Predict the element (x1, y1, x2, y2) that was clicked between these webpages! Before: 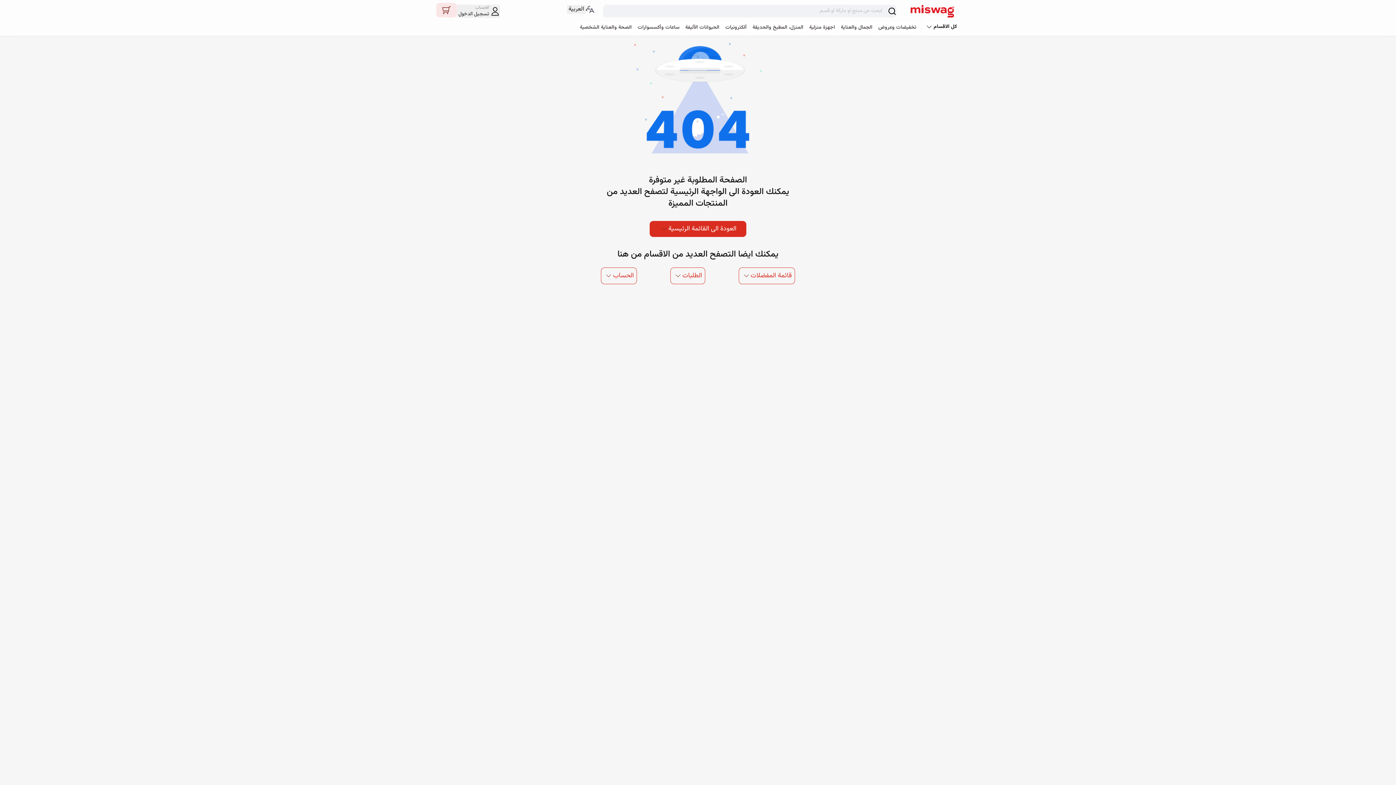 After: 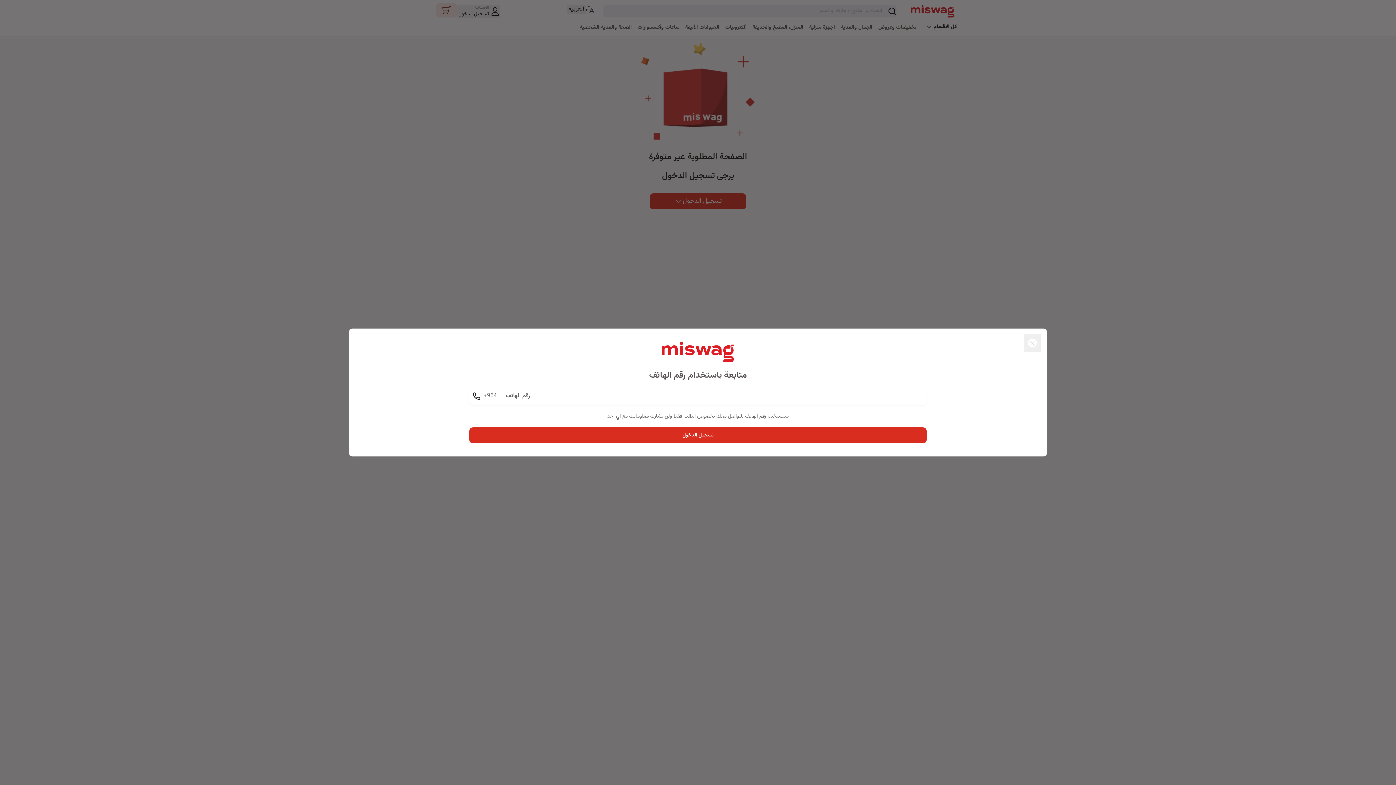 Action: bbox: (670, 267, 705, 284) label: الطلبات